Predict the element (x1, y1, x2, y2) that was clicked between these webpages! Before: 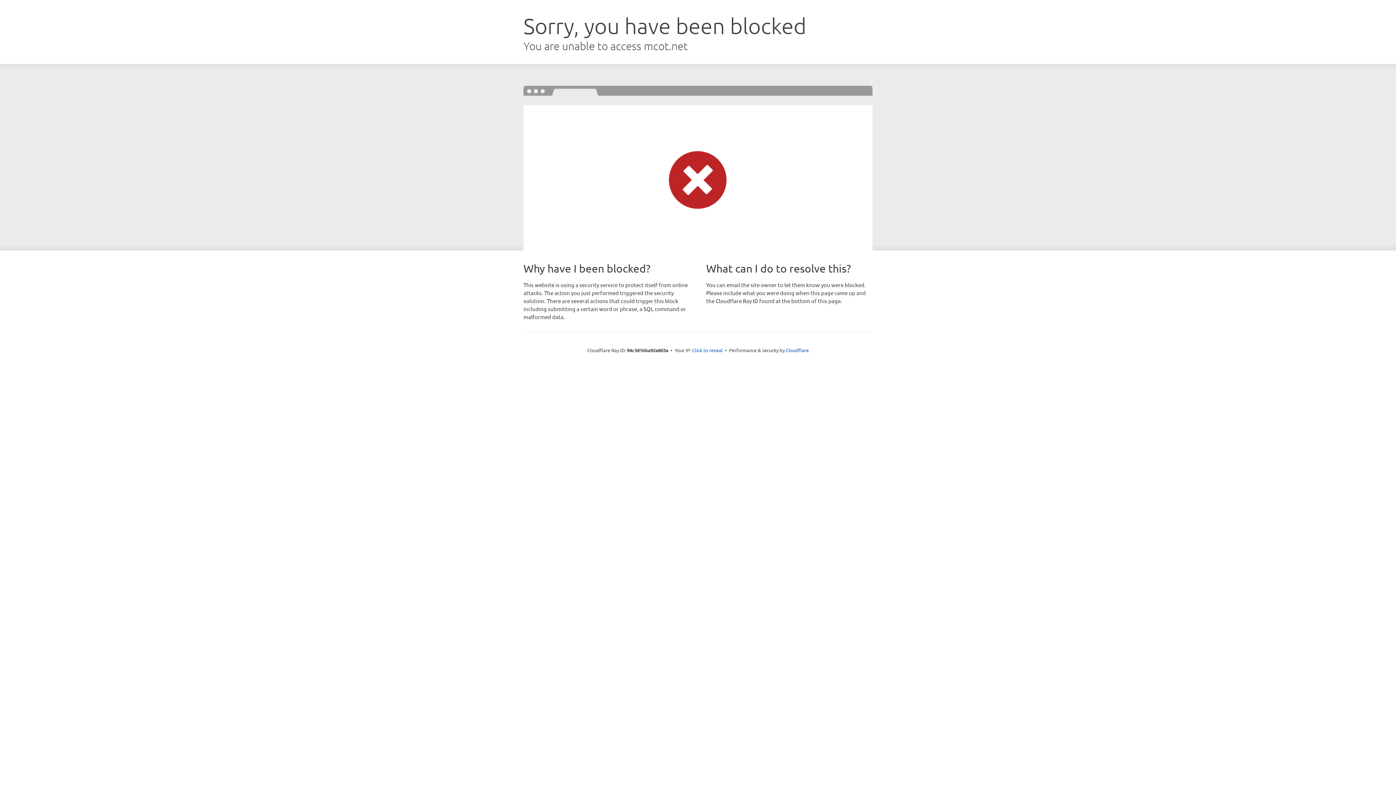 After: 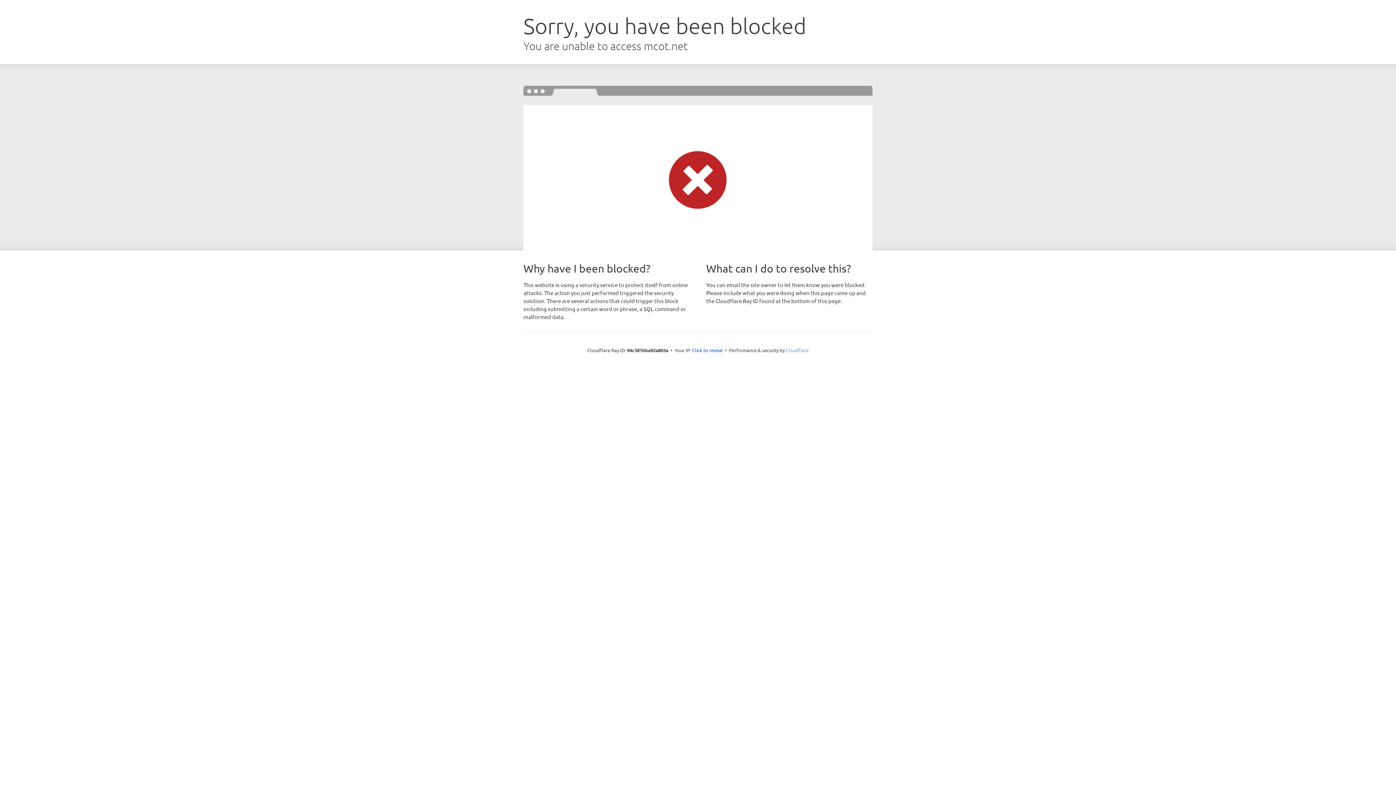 Action: bbox: (786, 347, 808, 353) label: Cloudflare